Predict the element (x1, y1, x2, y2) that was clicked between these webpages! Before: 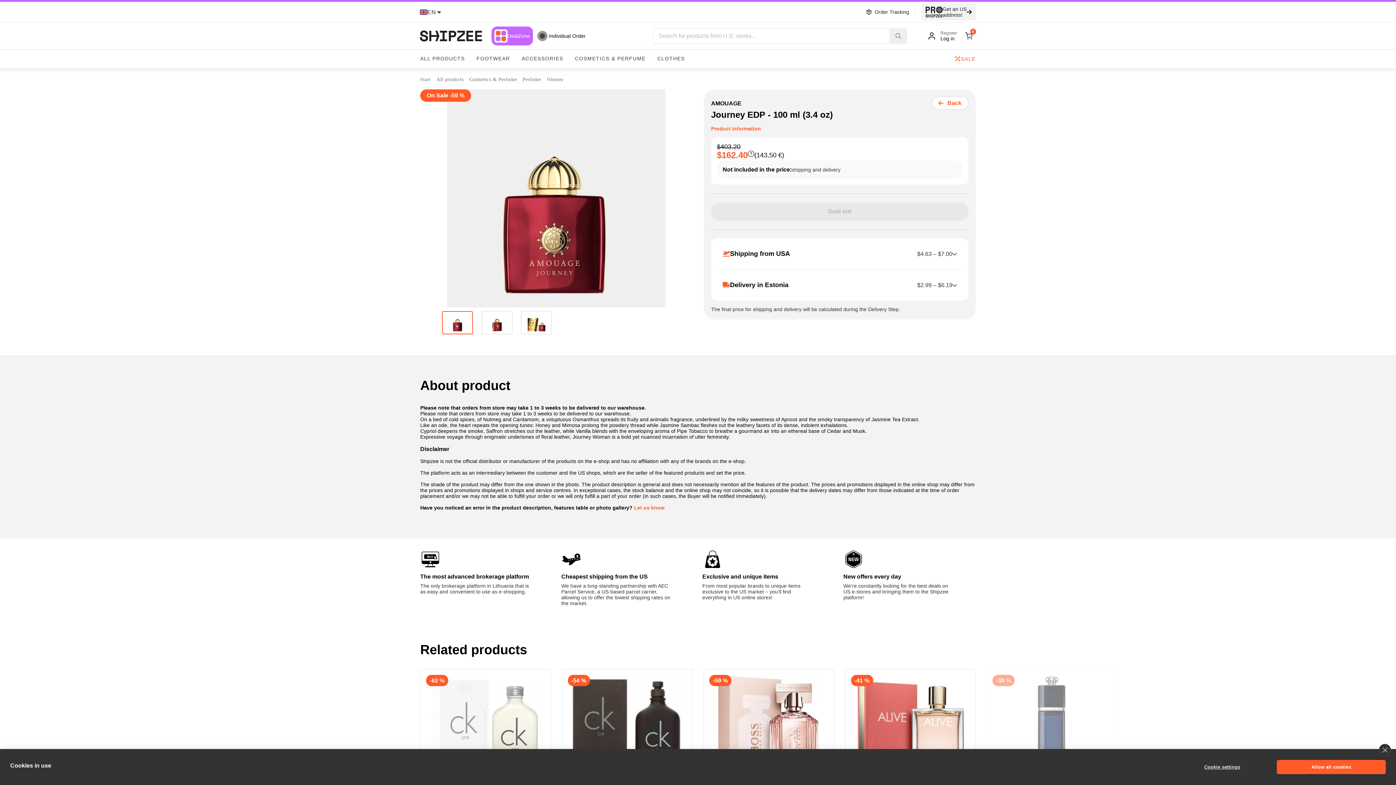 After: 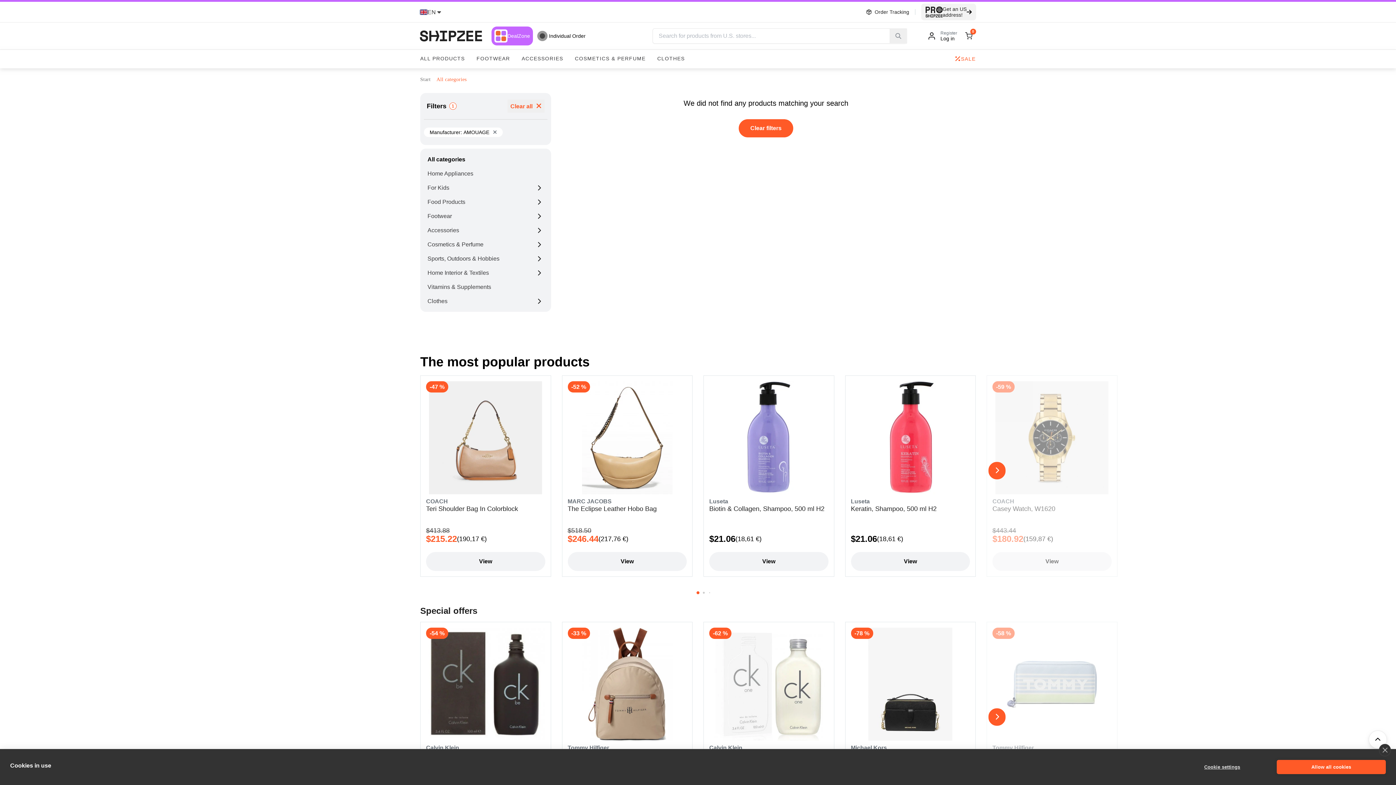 Action: bbox: (711, 99, 743, 106) label: AMOUAGE 